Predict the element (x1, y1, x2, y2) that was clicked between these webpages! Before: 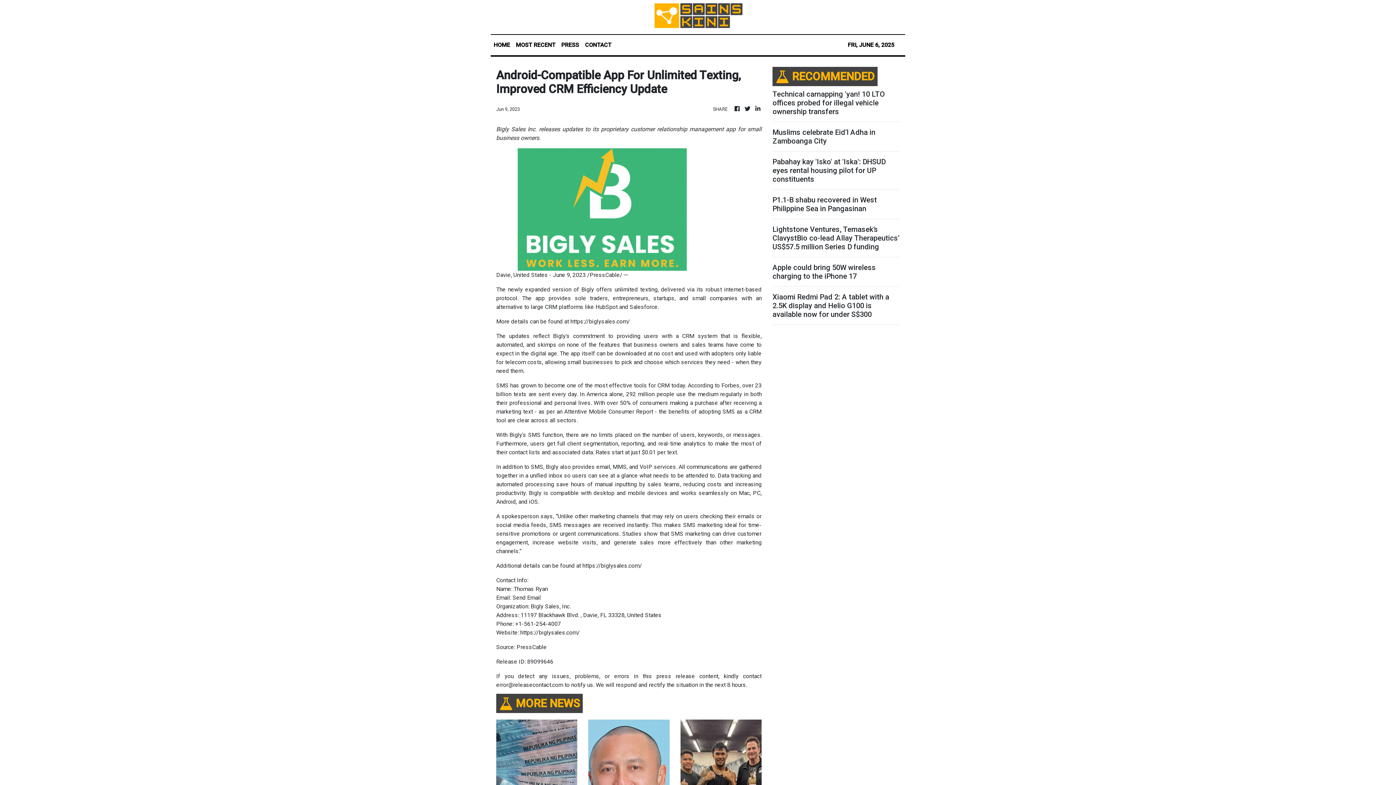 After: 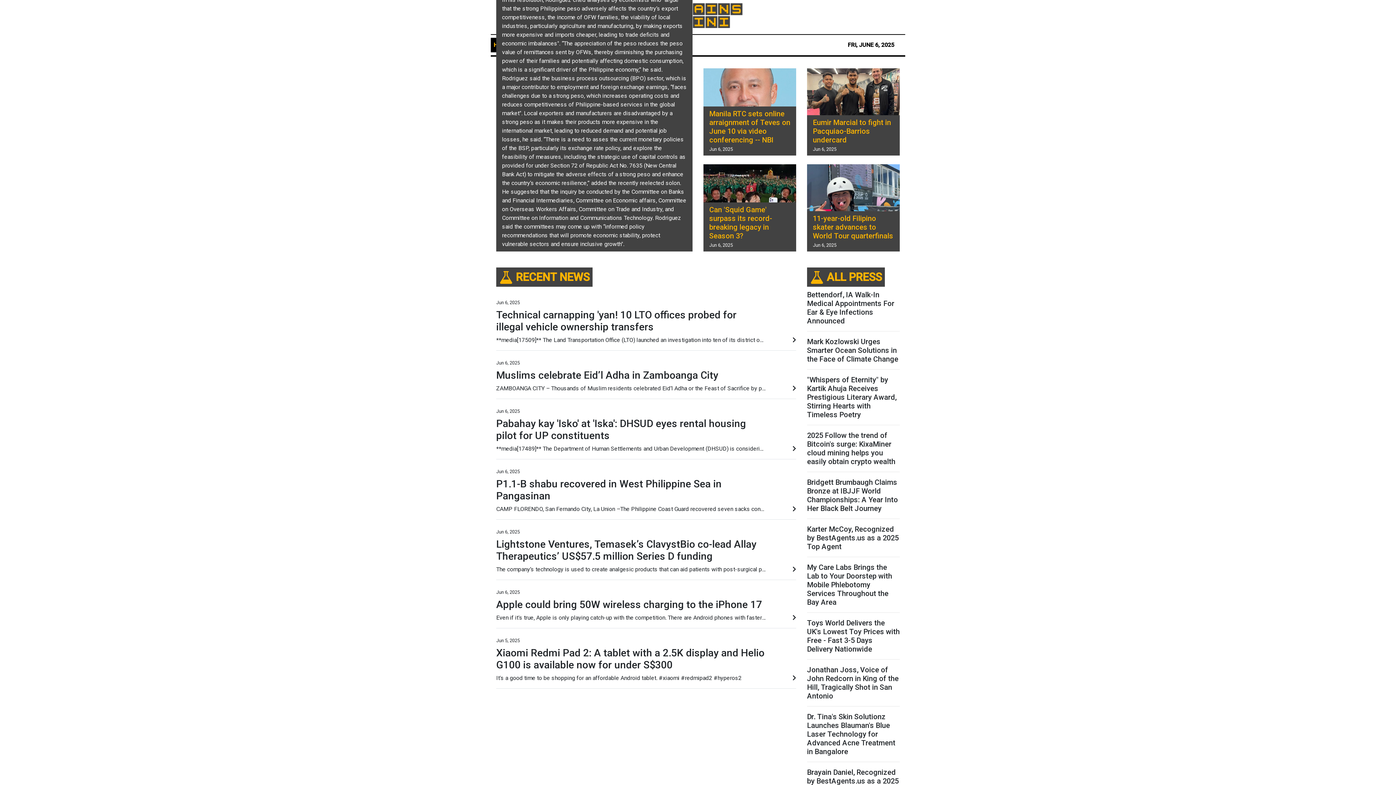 Action: bbox: (652, 0, 743, 31)